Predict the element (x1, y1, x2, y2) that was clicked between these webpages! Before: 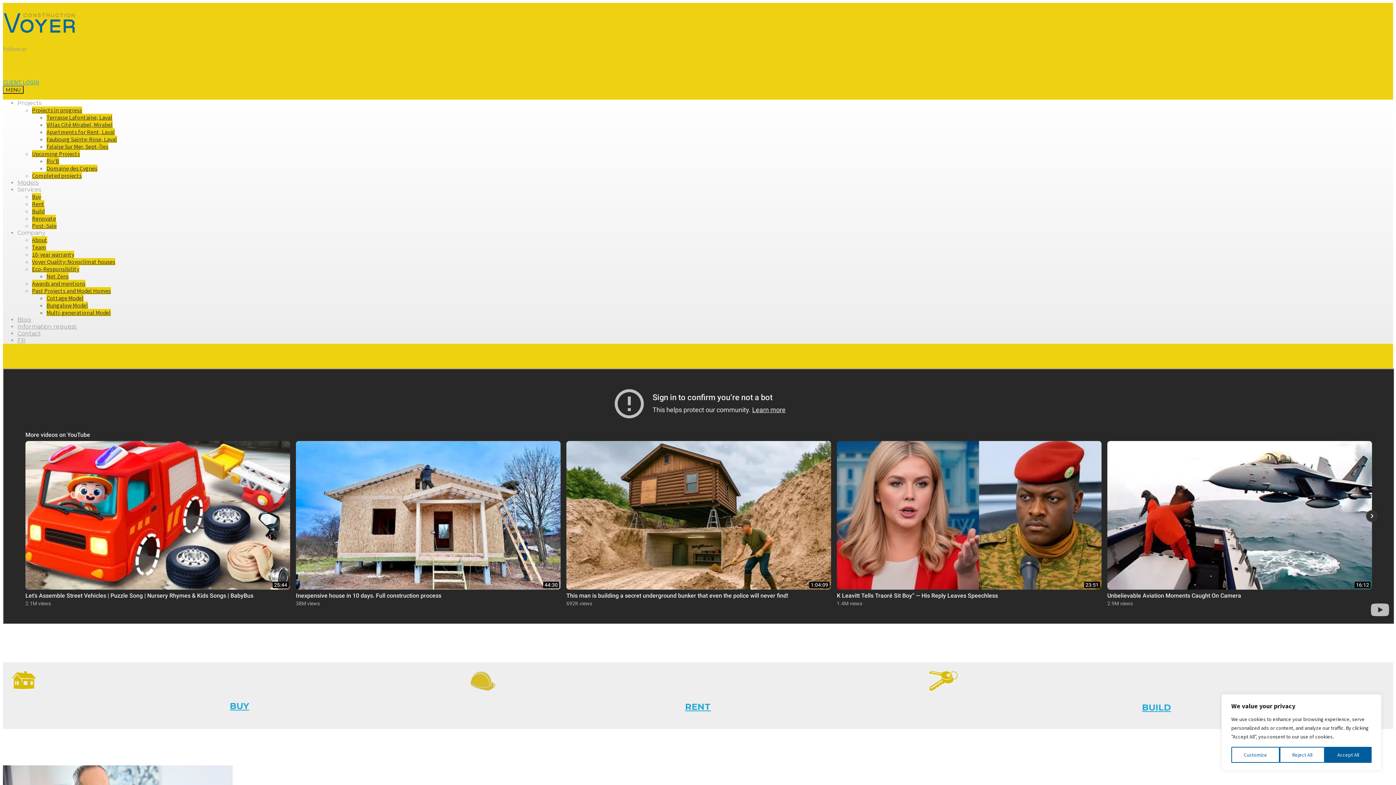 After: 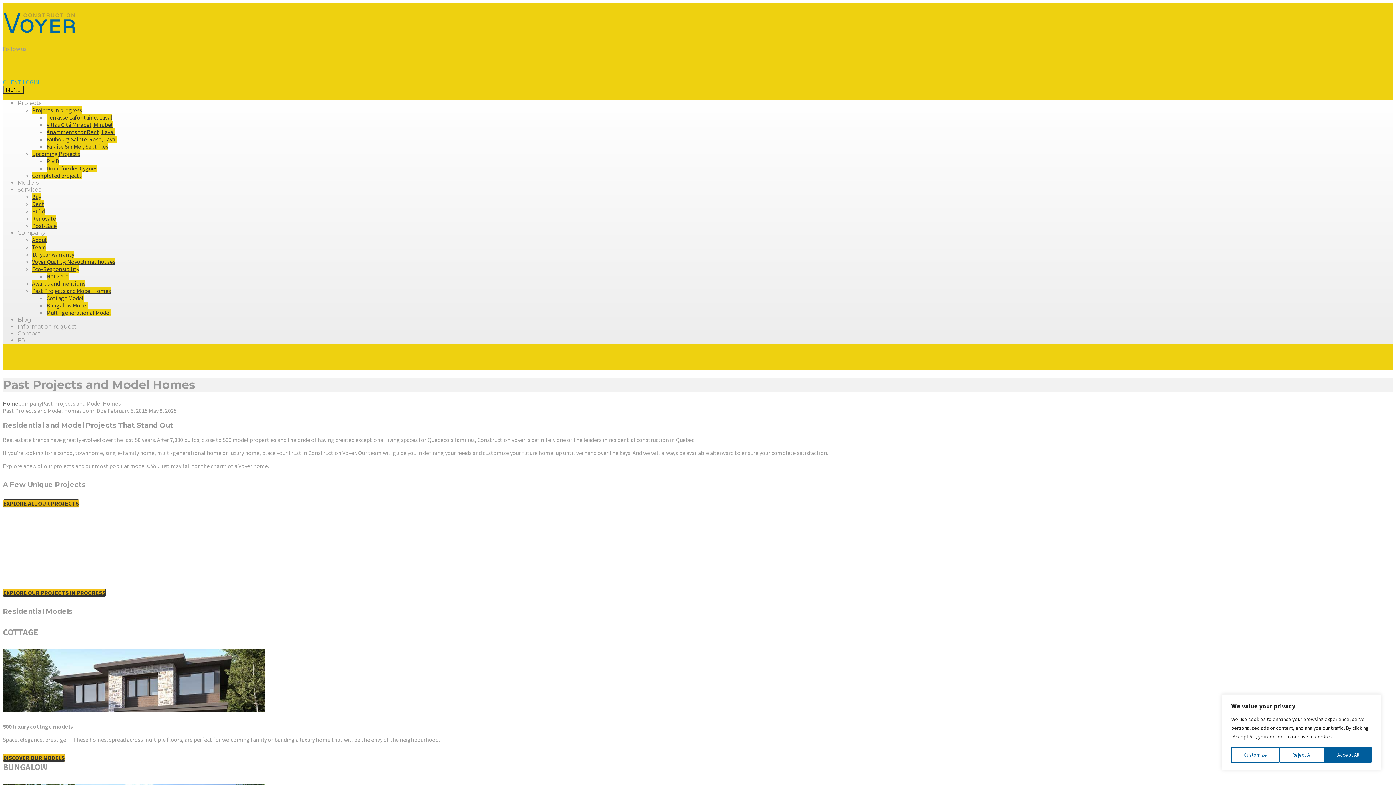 Action: label: Past Projects and Model Homes bbox: (32, 287, 110, 294)